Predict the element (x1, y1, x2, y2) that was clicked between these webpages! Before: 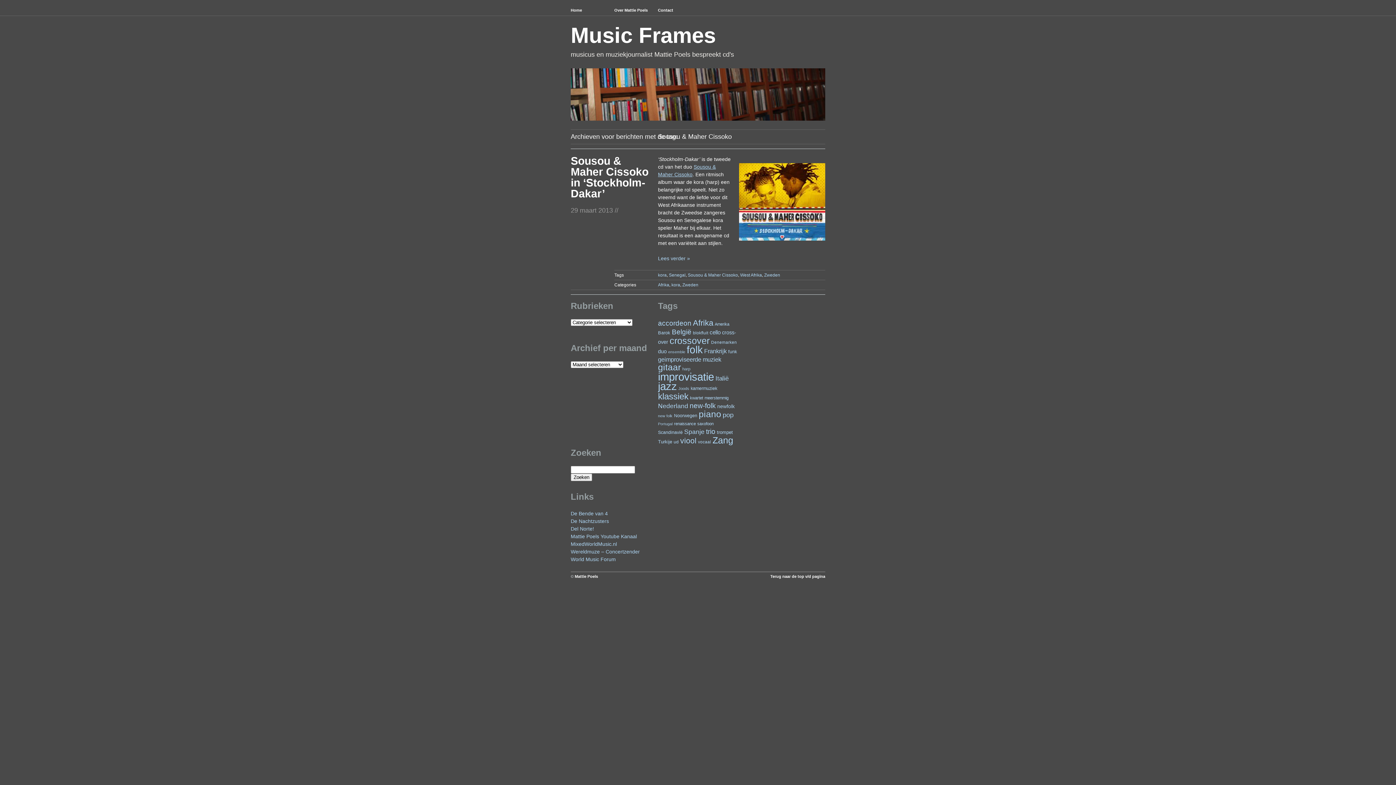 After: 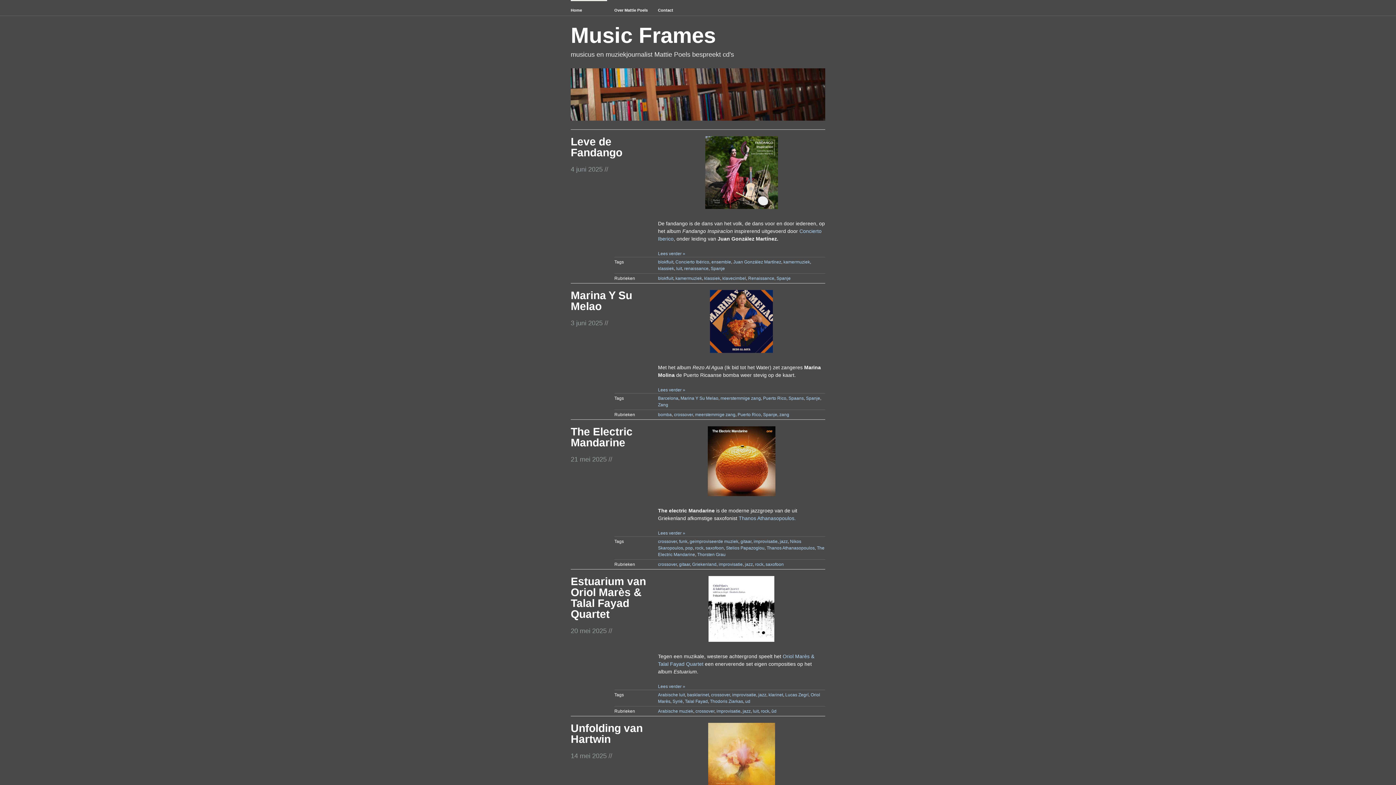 Action: label: Home bbox: (570, 0, 607, 15)